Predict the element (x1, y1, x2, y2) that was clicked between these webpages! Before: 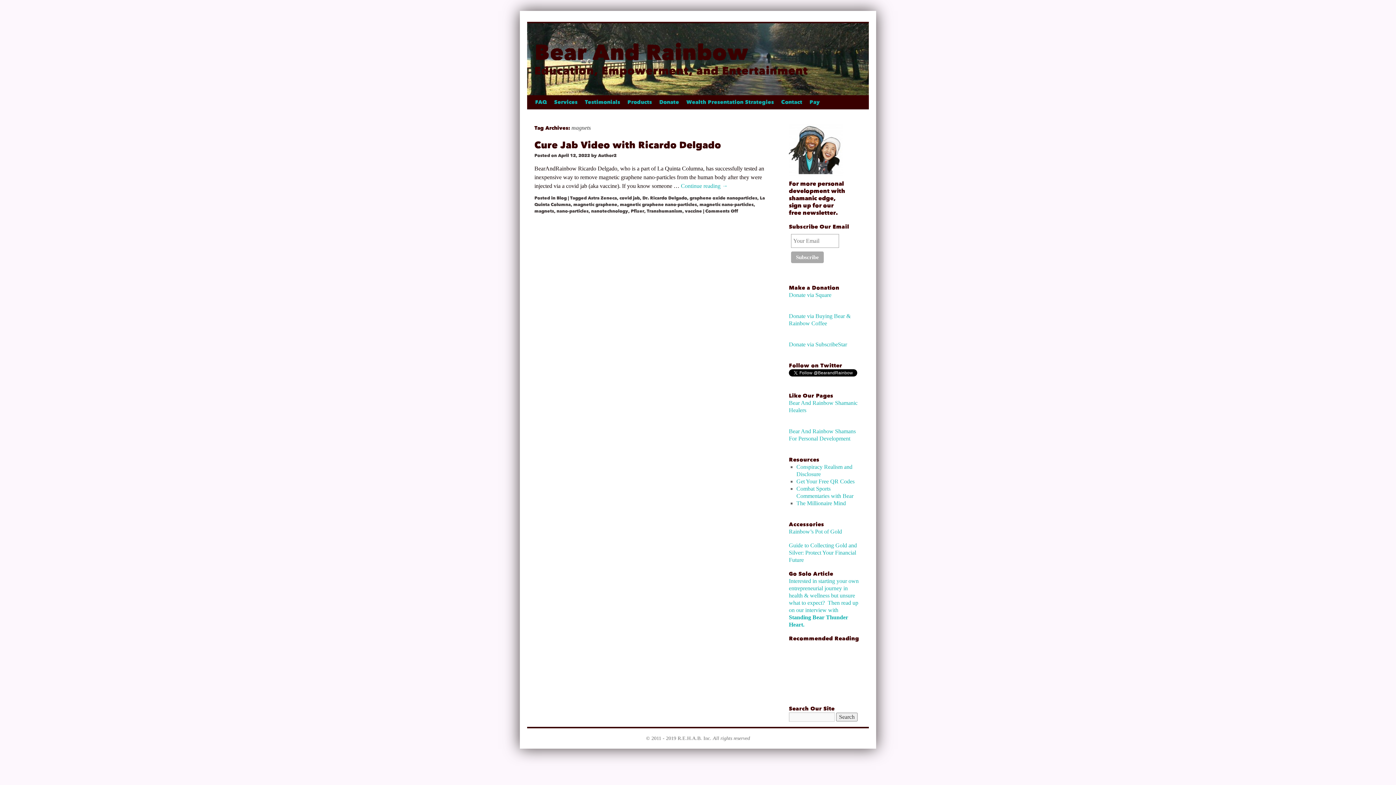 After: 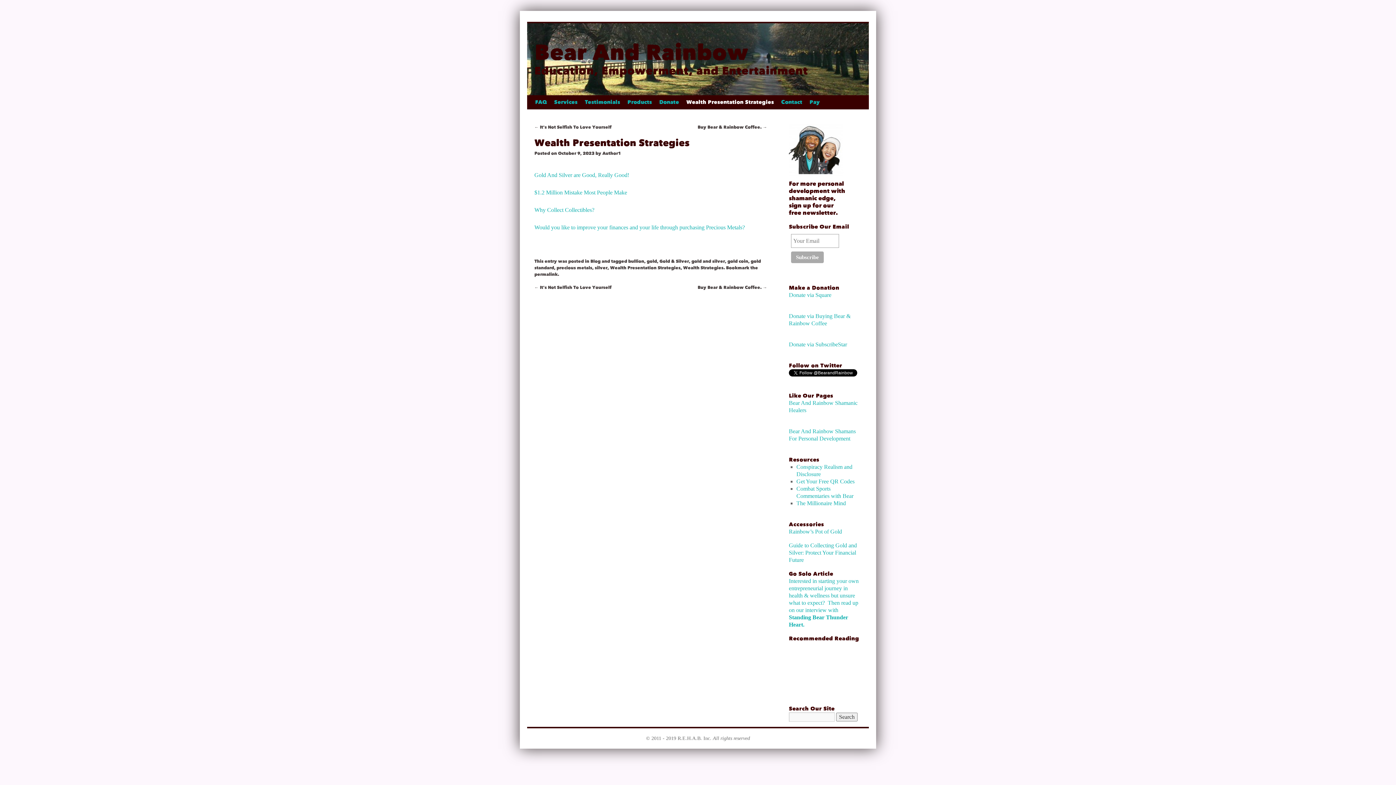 Action: bbox: (682, 95, 777, 109) label: Wealth Presentation Strategies